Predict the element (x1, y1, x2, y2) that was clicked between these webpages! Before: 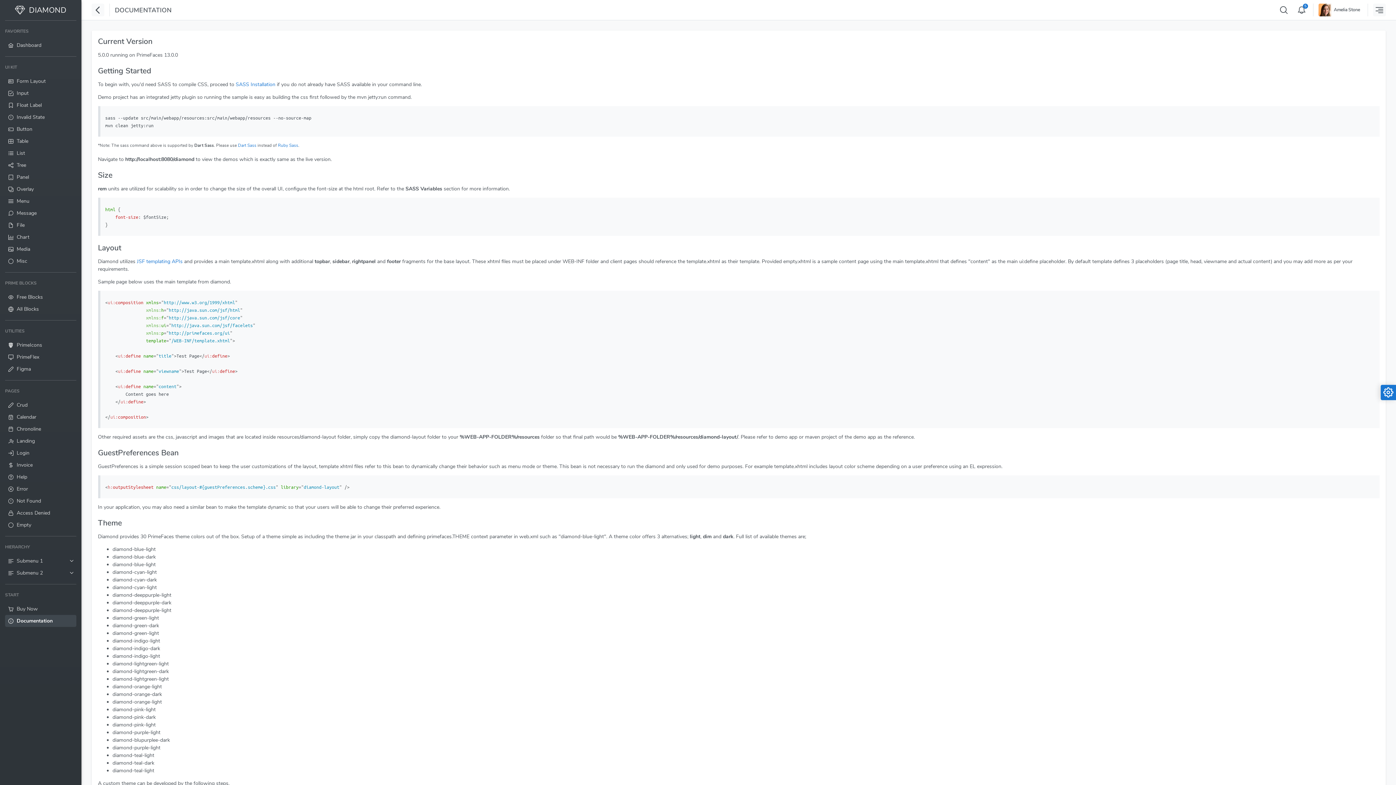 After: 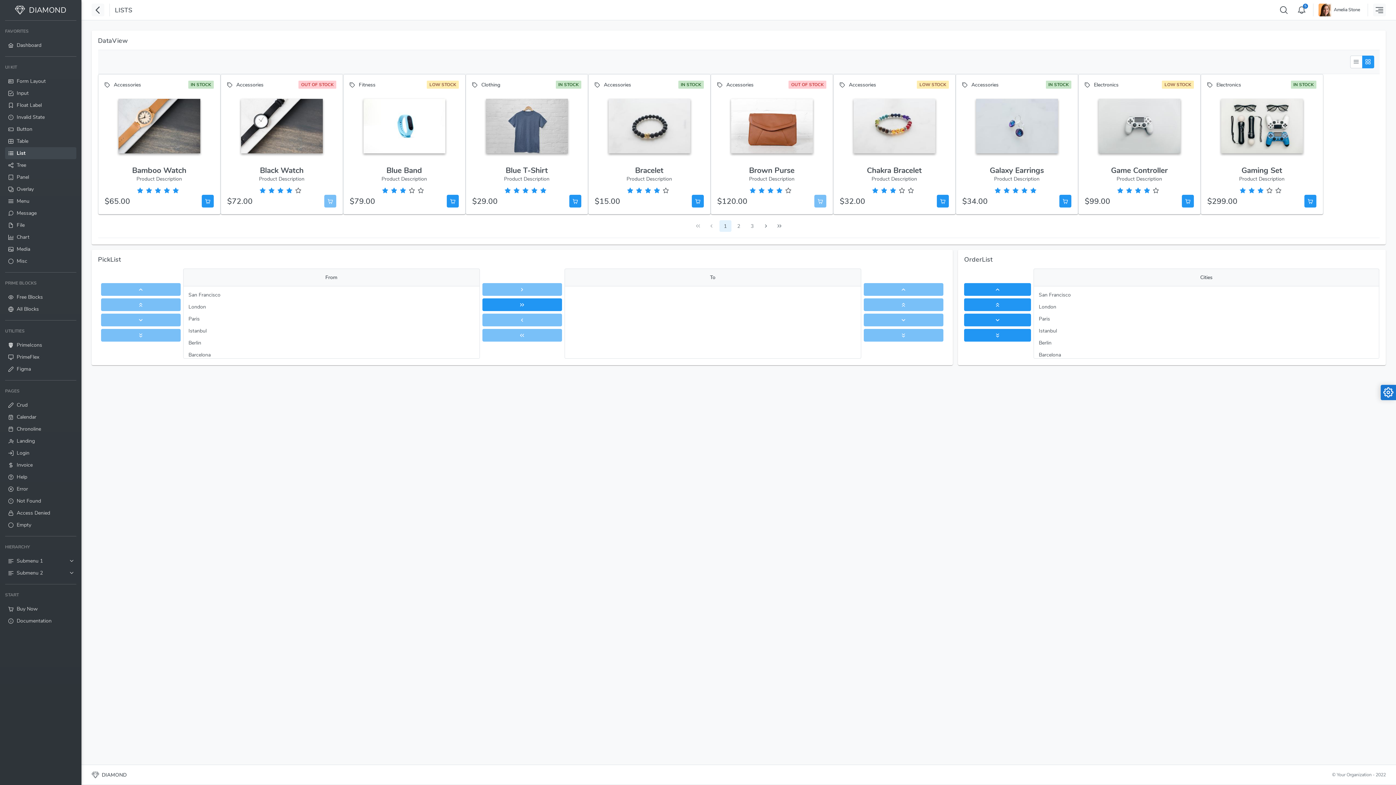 Action: label: List bbox: (5, 147, 76, 159)